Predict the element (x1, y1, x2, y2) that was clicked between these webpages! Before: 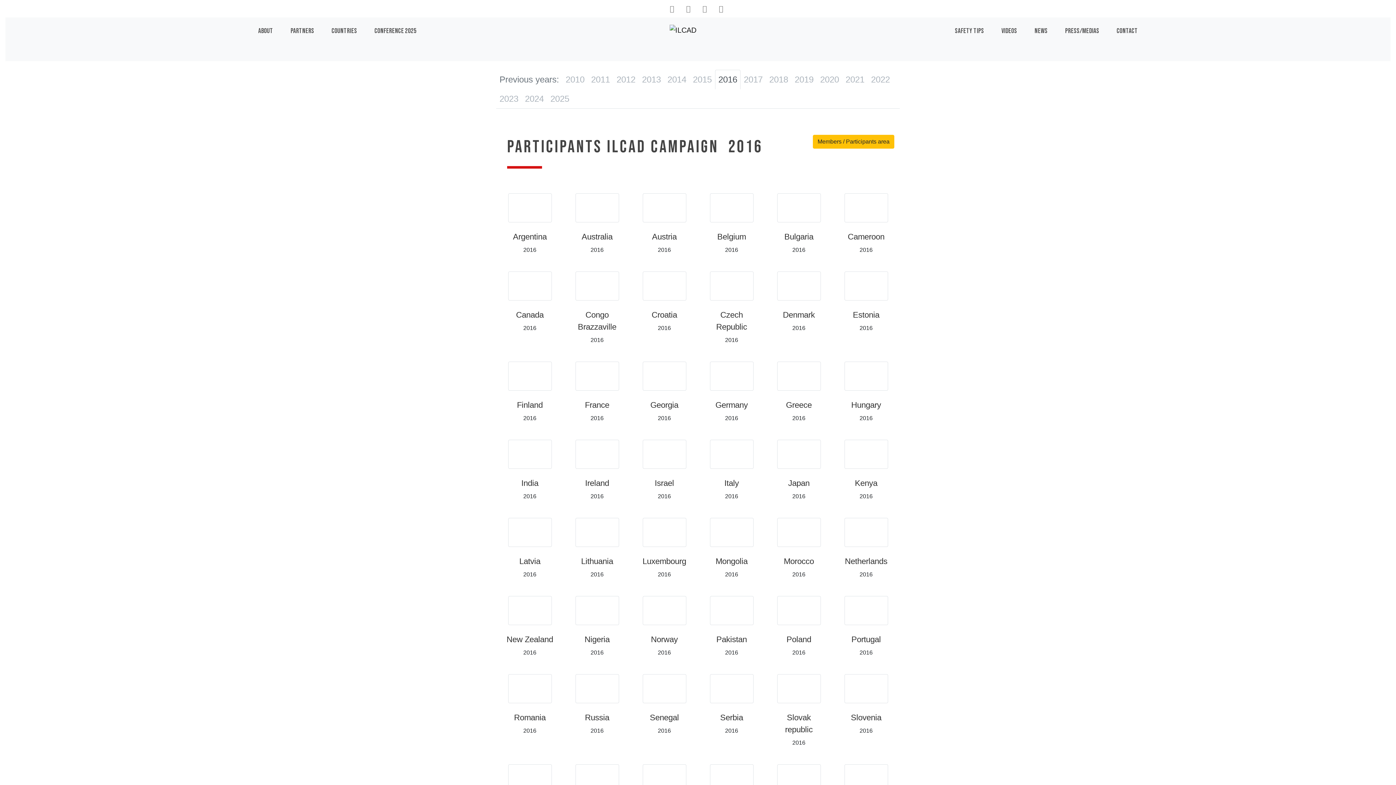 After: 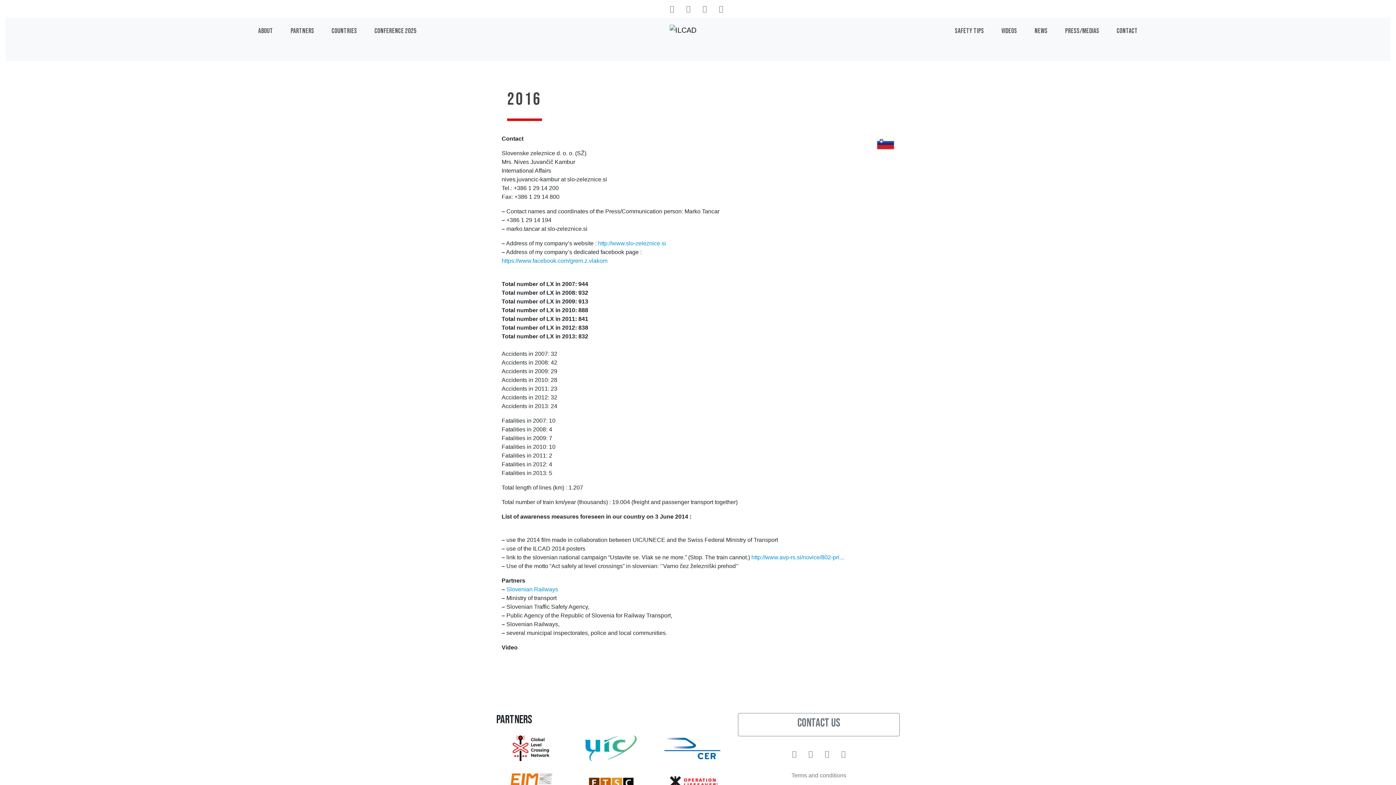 Action: label: Slovenia bbox: (838, 709, 894, 726)